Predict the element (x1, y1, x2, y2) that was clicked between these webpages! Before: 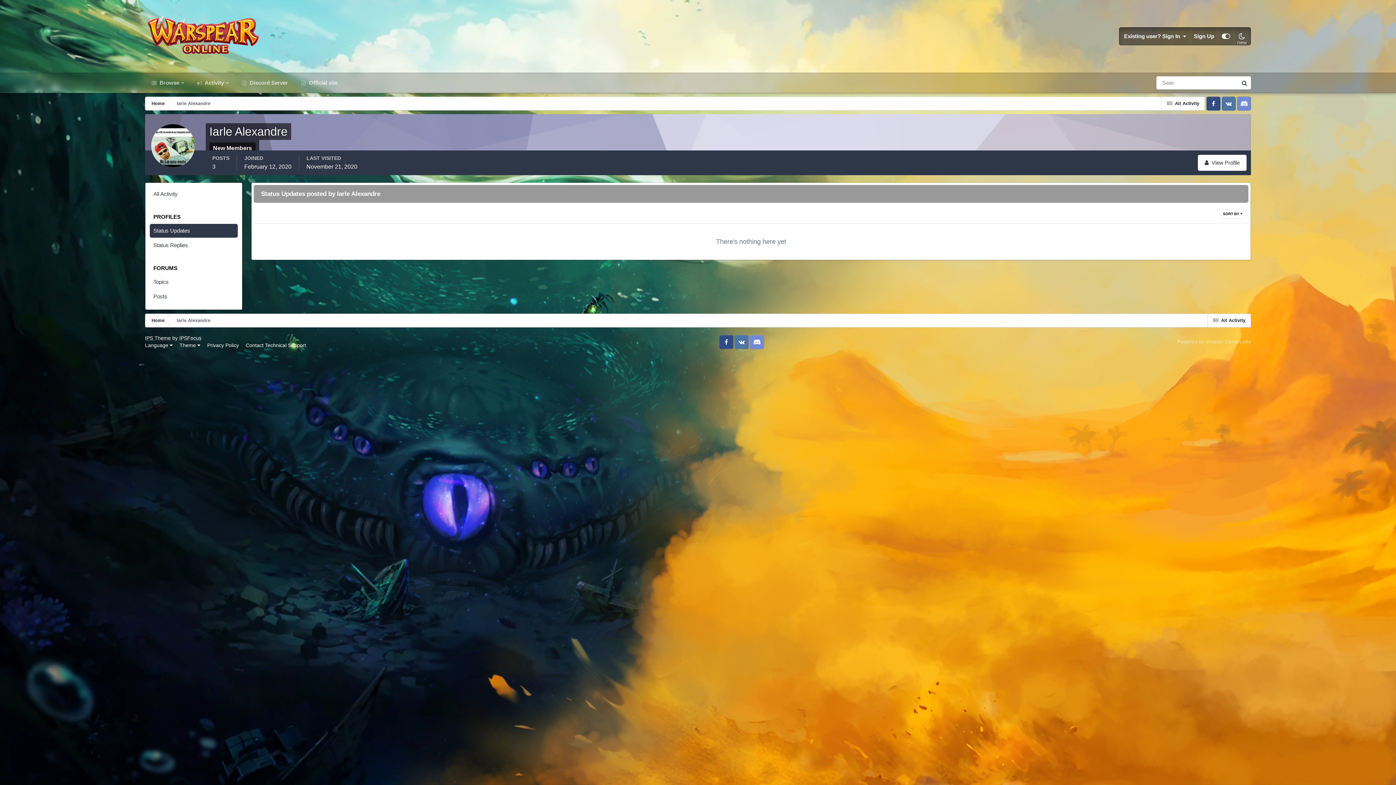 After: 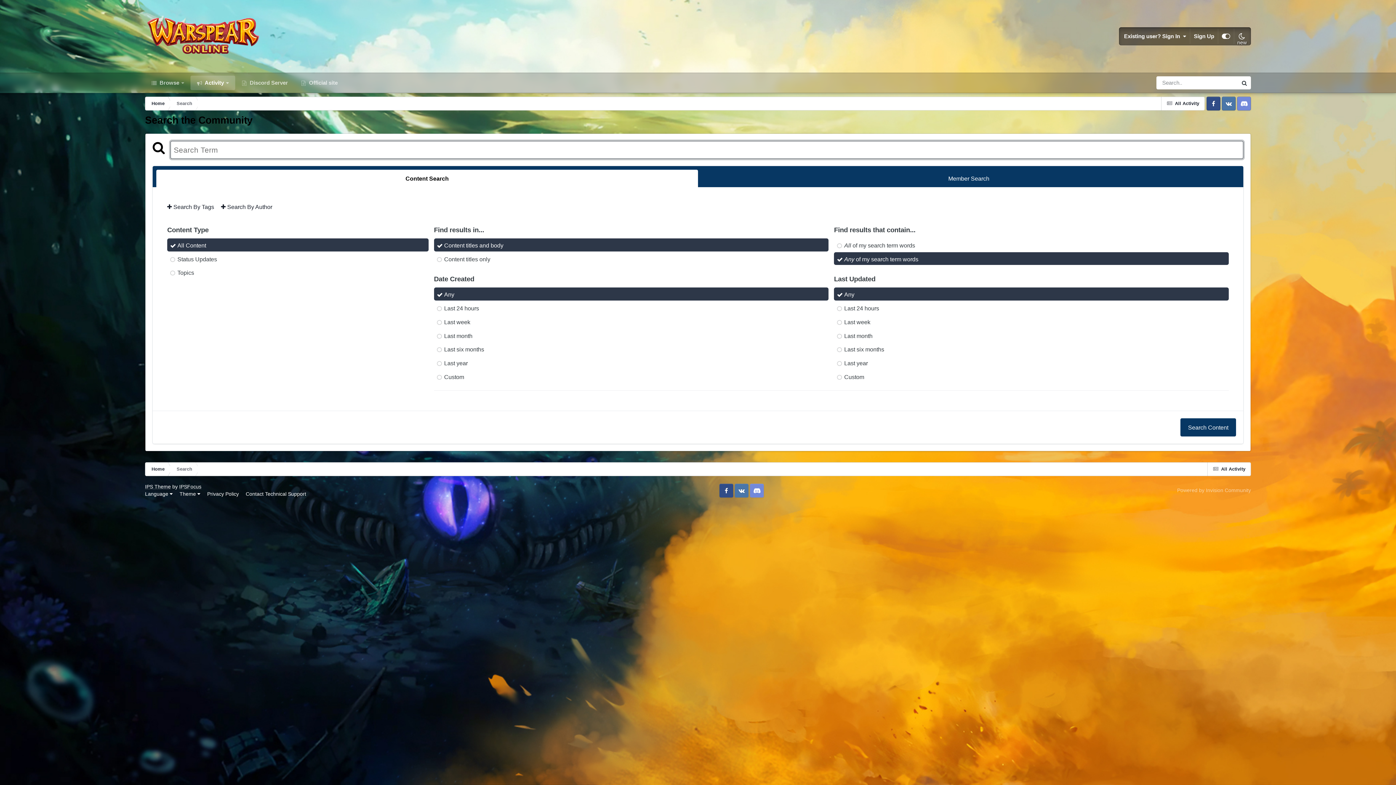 Action: bbox: (1238, 76, 1251, 89) label: Search